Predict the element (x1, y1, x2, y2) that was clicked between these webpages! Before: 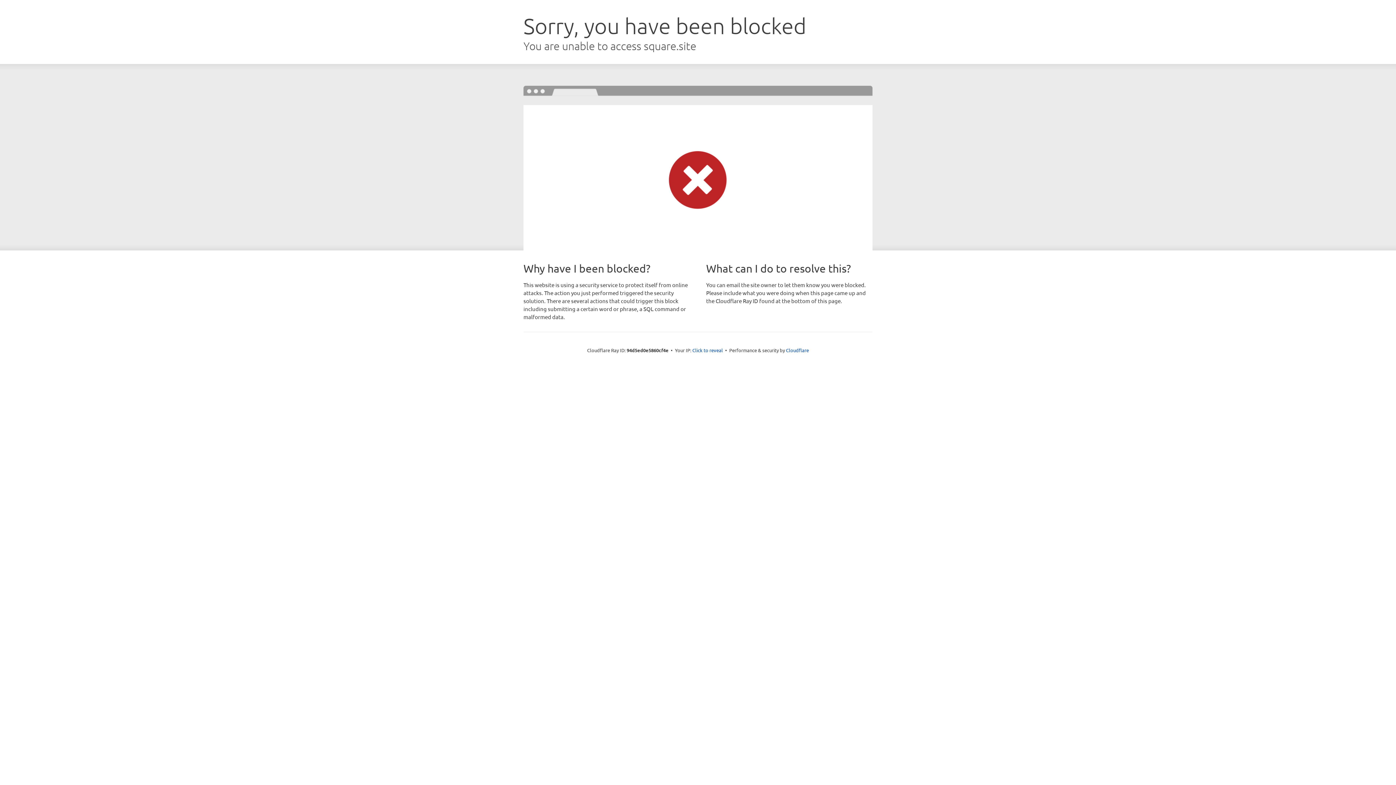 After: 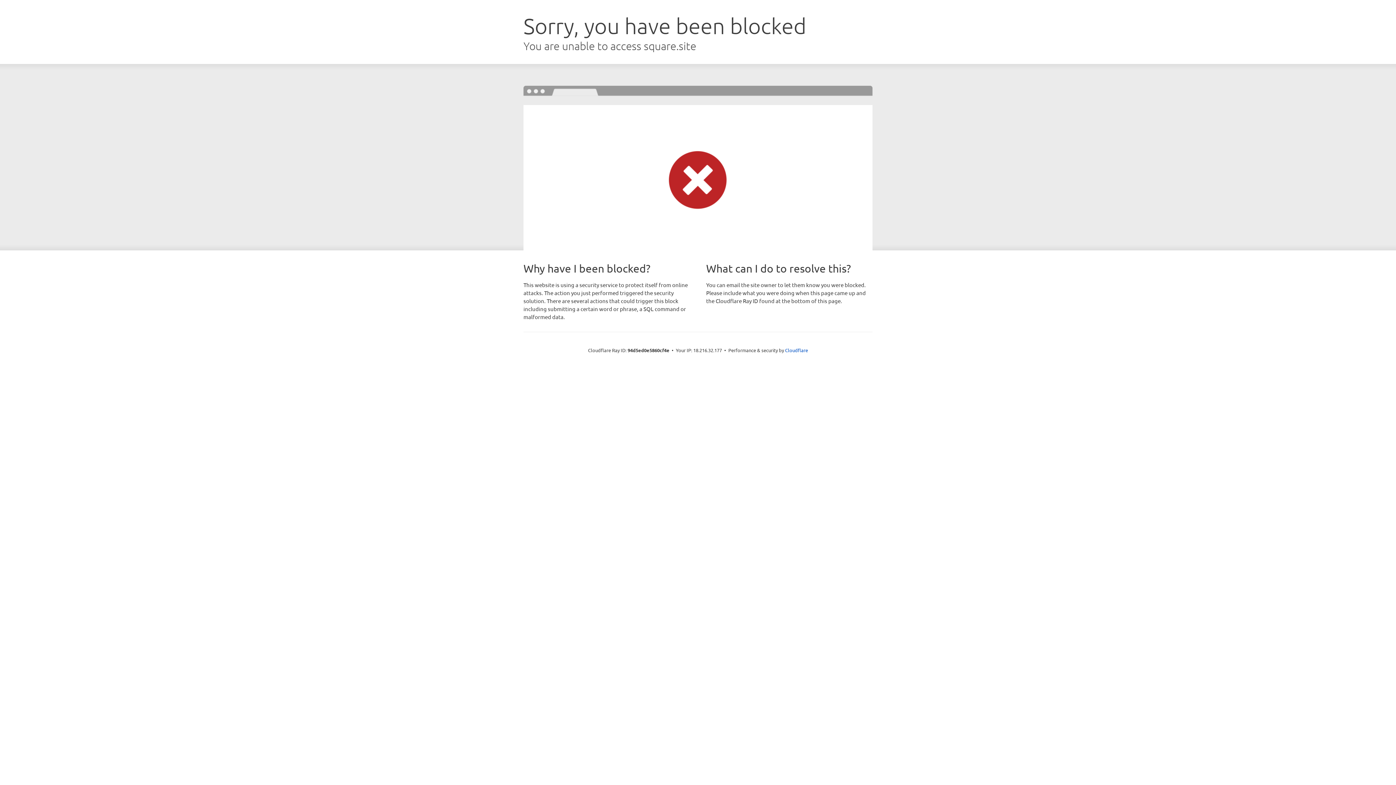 Action: label: Click to reveal bbox: (692, 346, 723, 353)